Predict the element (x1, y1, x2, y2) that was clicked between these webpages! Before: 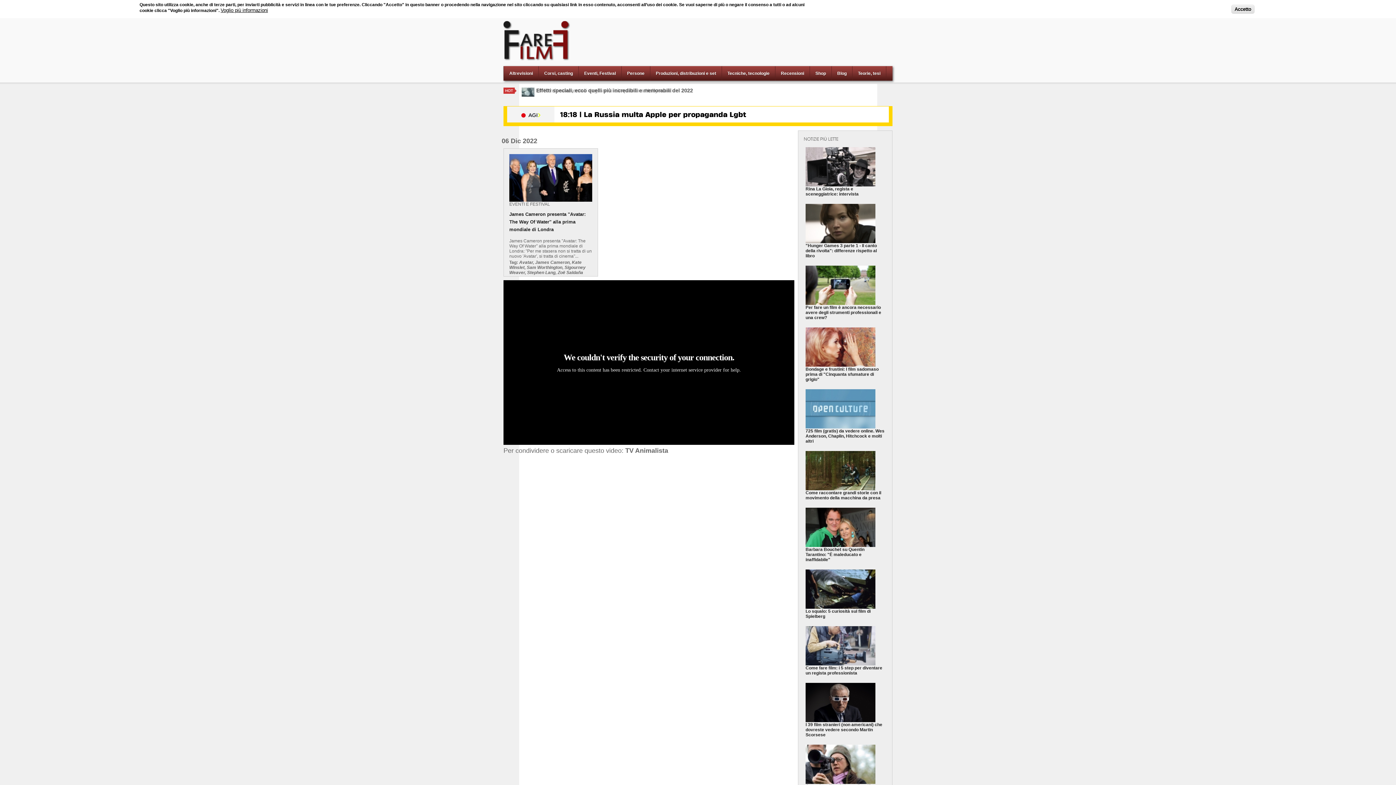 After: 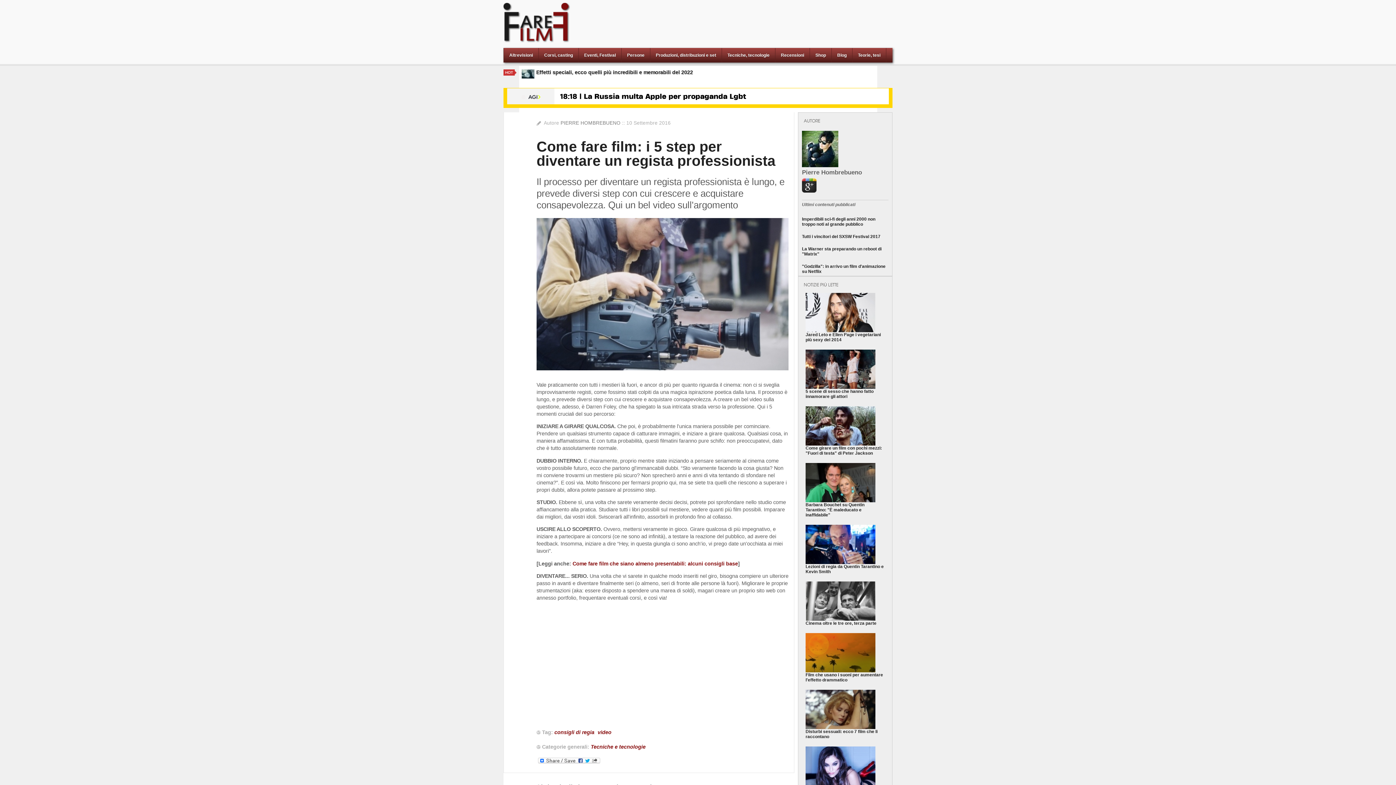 Action: label: Come fare film: i 5 step per diventare un regista professionista bbox: (805, 665, 882, 676)